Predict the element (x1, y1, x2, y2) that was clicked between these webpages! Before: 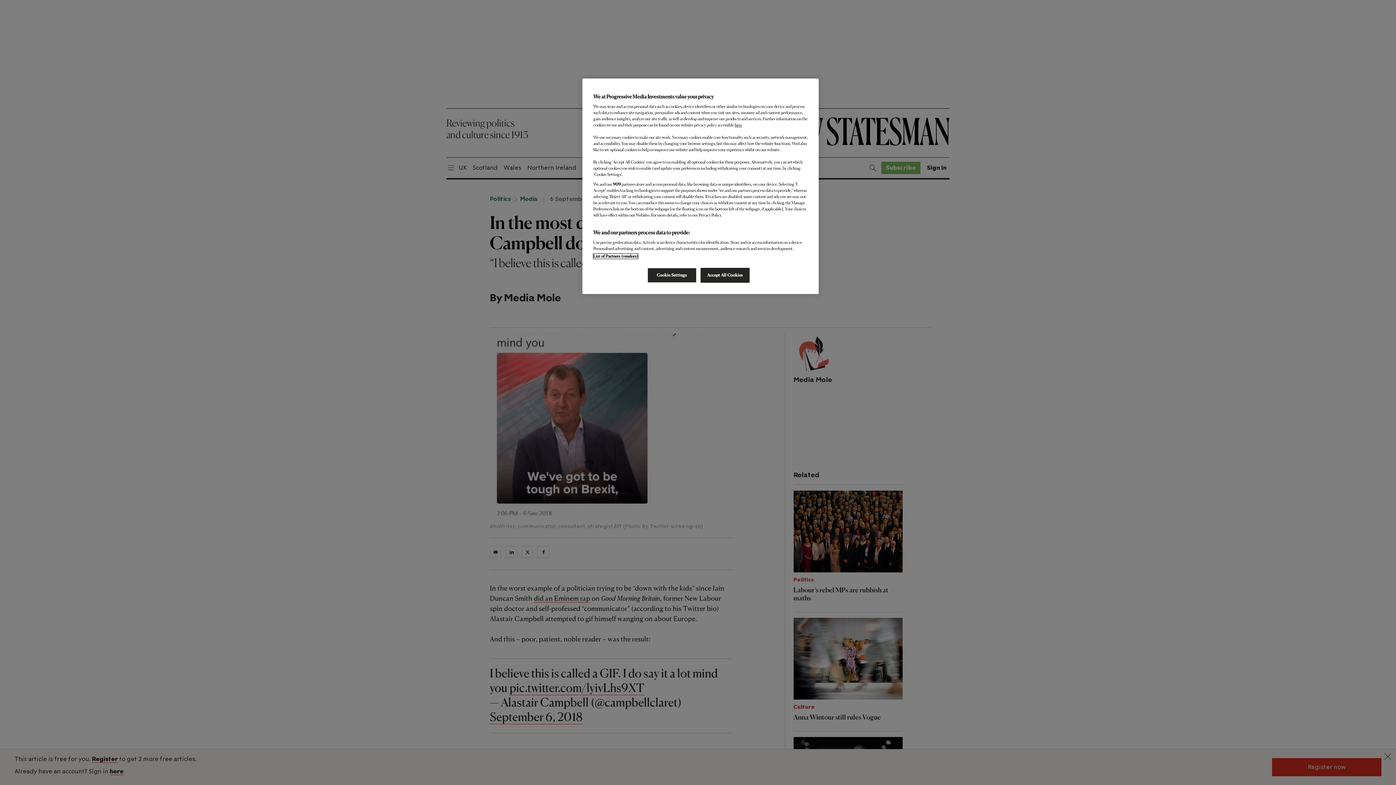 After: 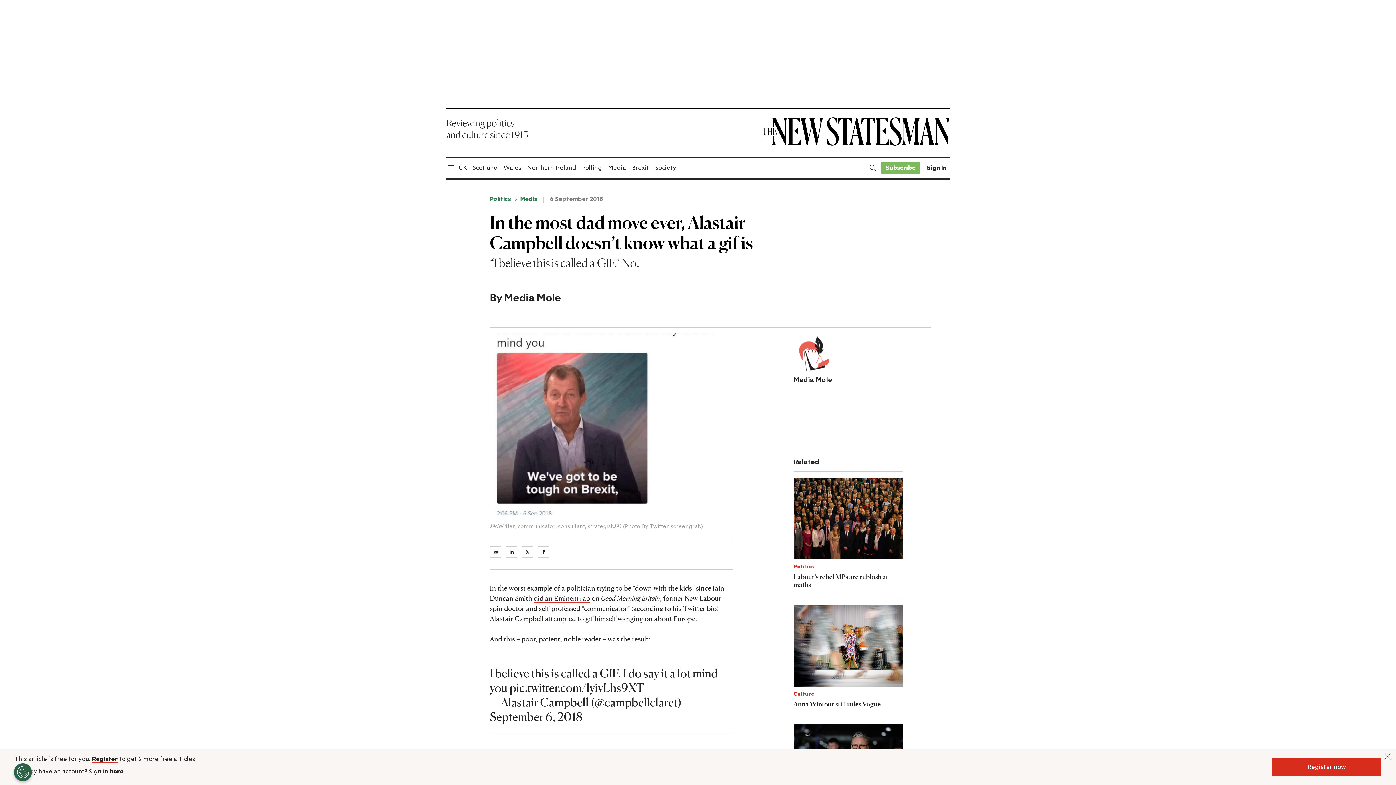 Action: bbox: (700, 268, 749, 282) label: Accept All Cookies